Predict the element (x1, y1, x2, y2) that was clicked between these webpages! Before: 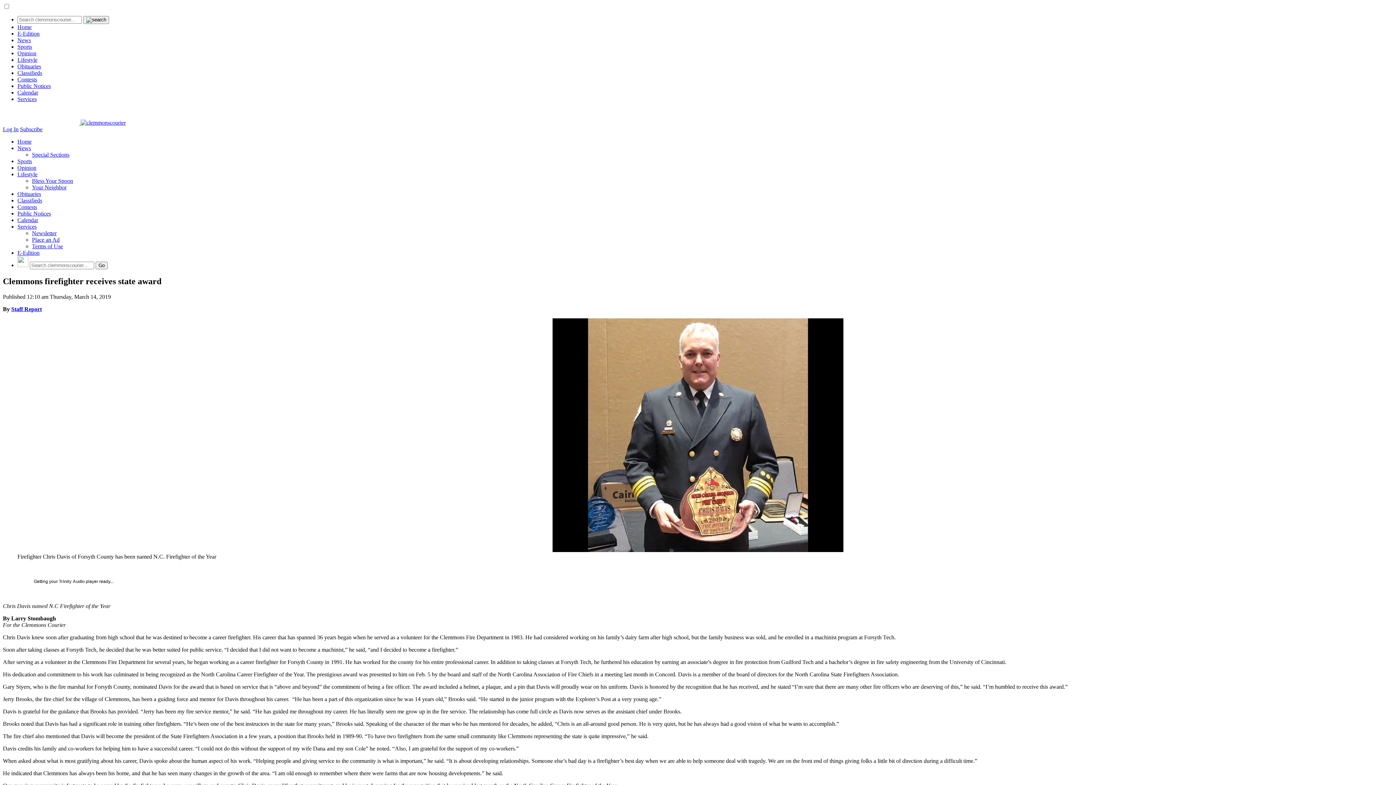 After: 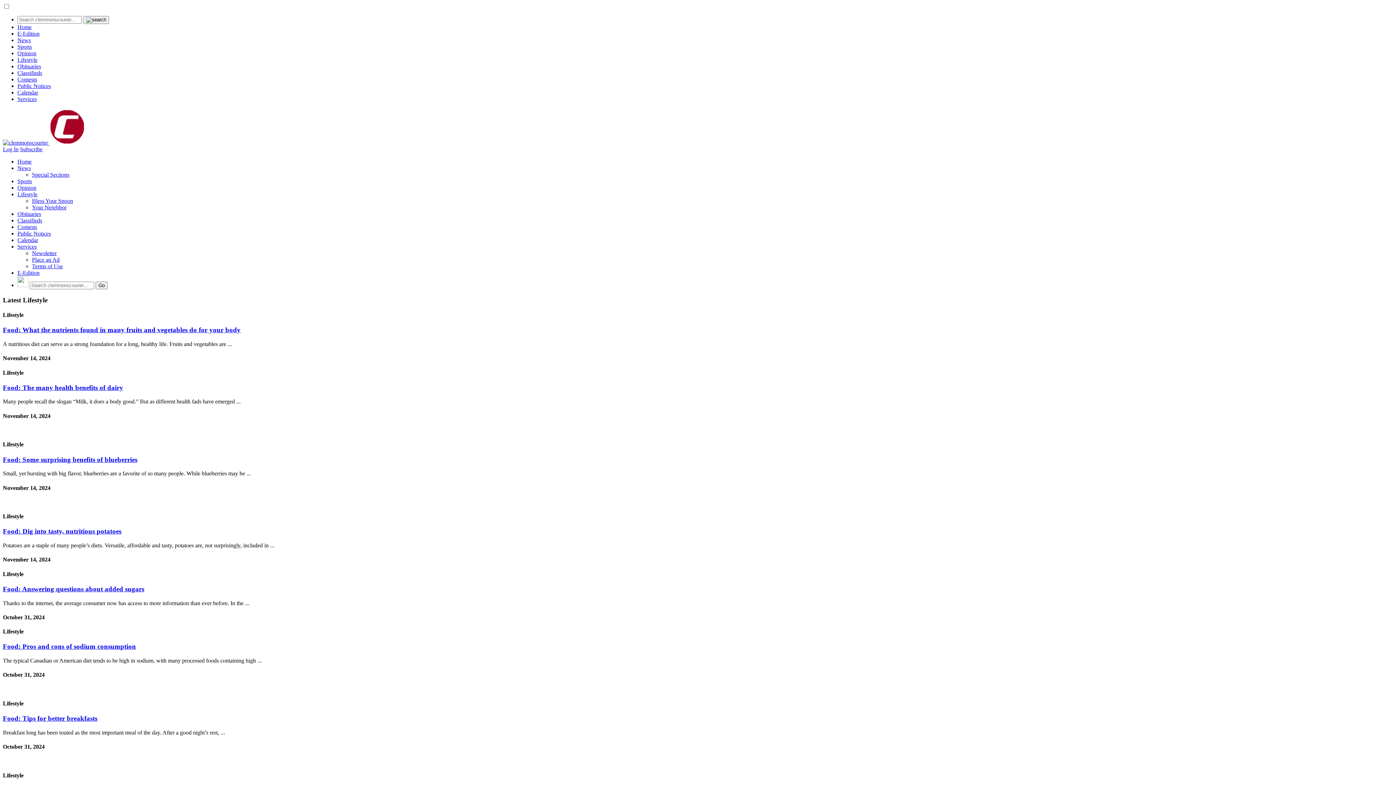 Action: bbox: (17, 56, 37, 62) label: Lifestyle